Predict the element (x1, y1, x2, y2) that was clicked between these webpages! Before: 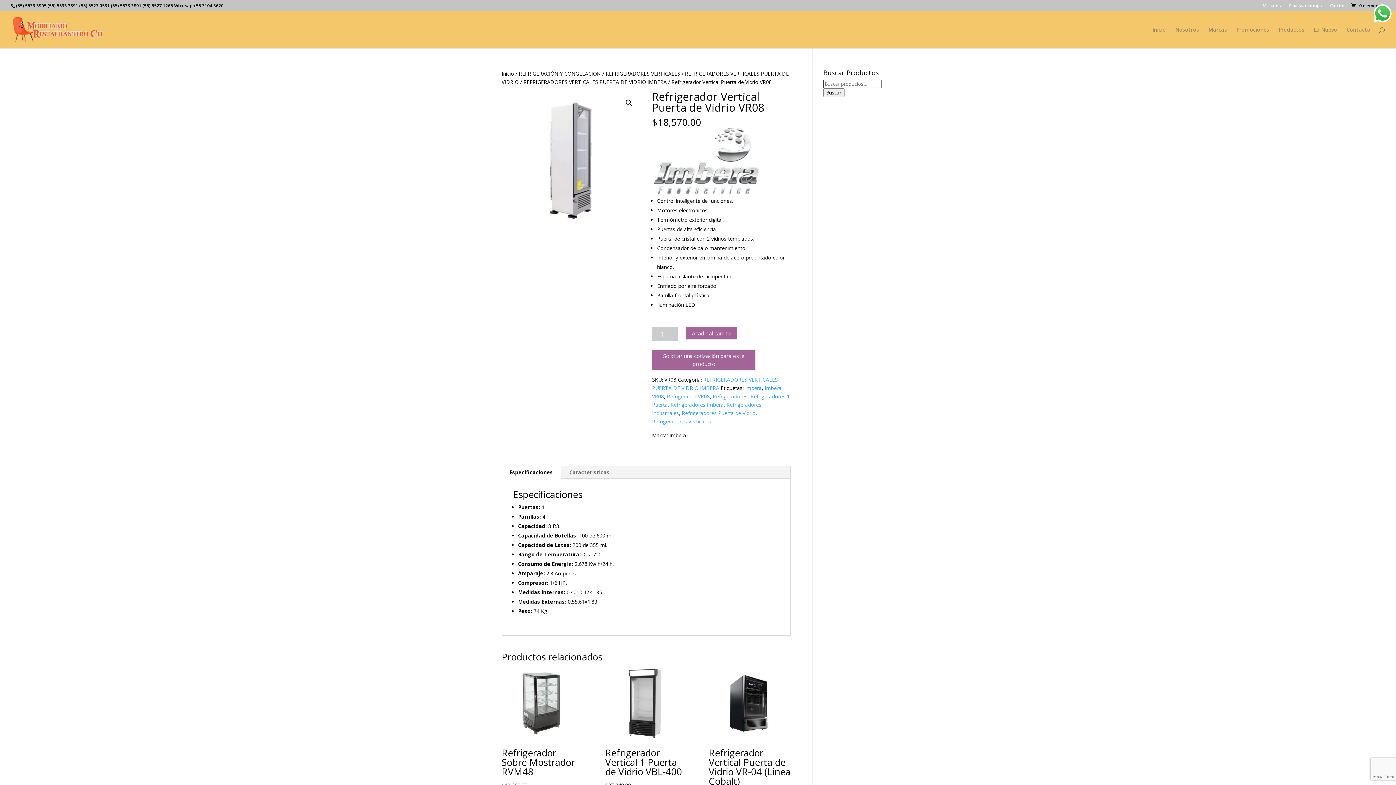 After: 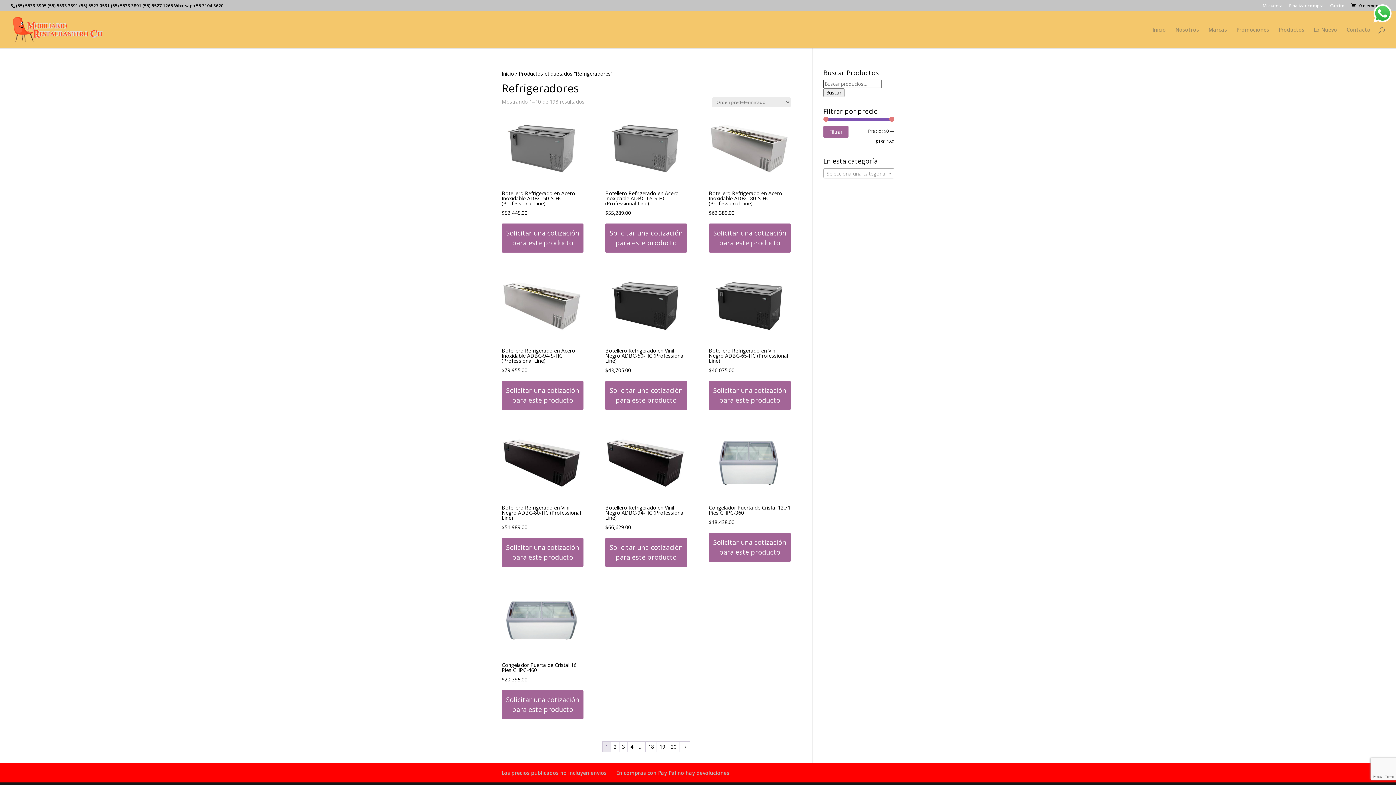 Action: label: Refrigeradores bbox: (712, 393, 747, 400)